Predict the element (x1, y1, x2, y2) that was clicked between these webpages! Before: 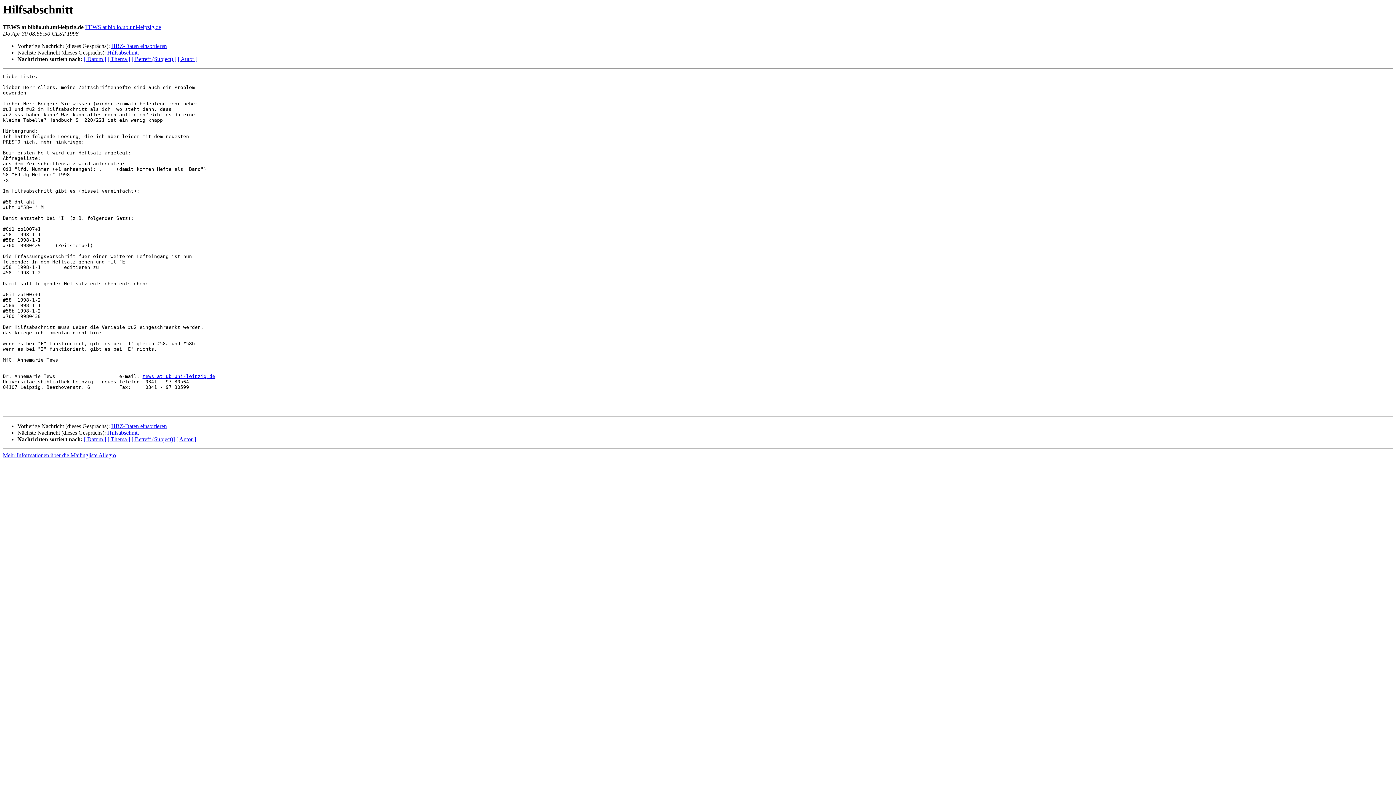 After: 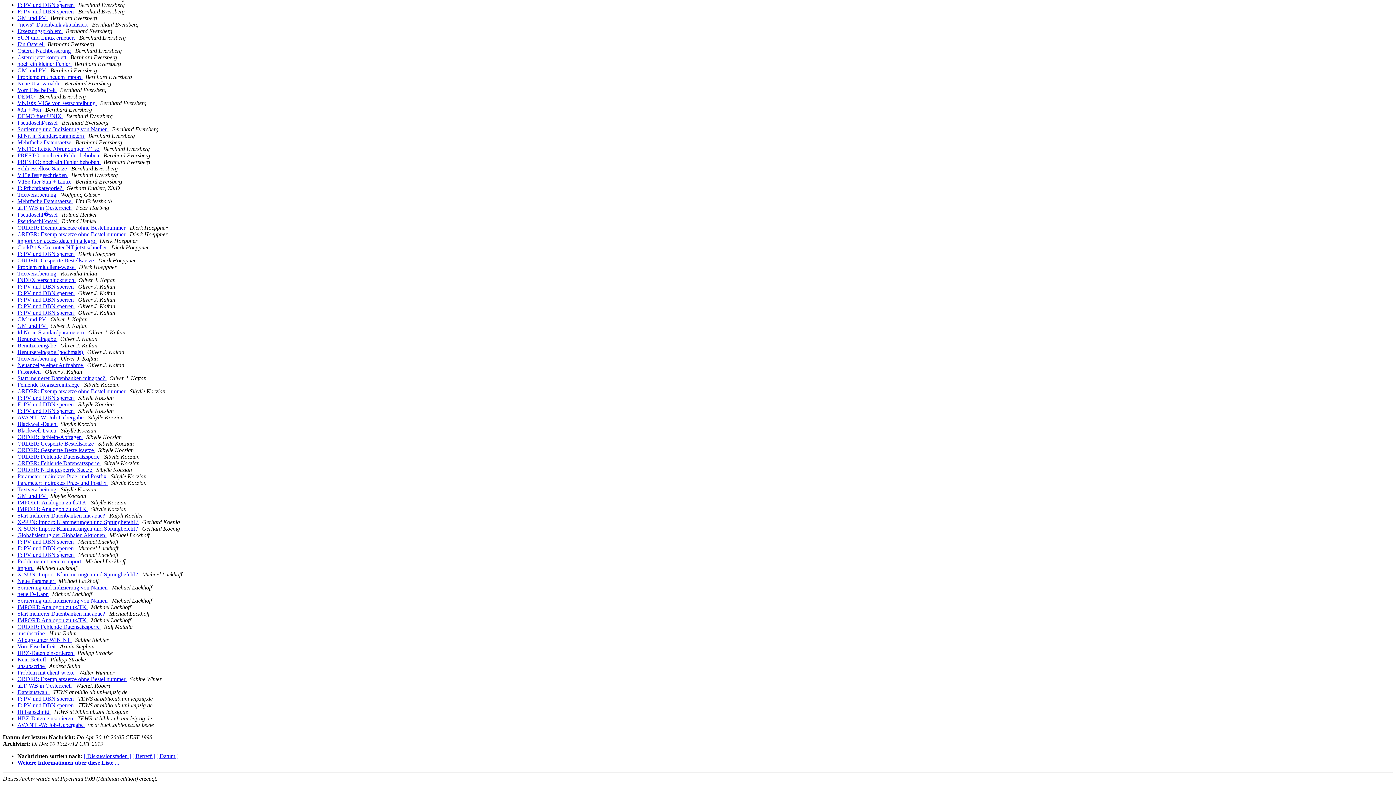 Action: bbox: (176, 436, 196, 442) label: [ Autor ]